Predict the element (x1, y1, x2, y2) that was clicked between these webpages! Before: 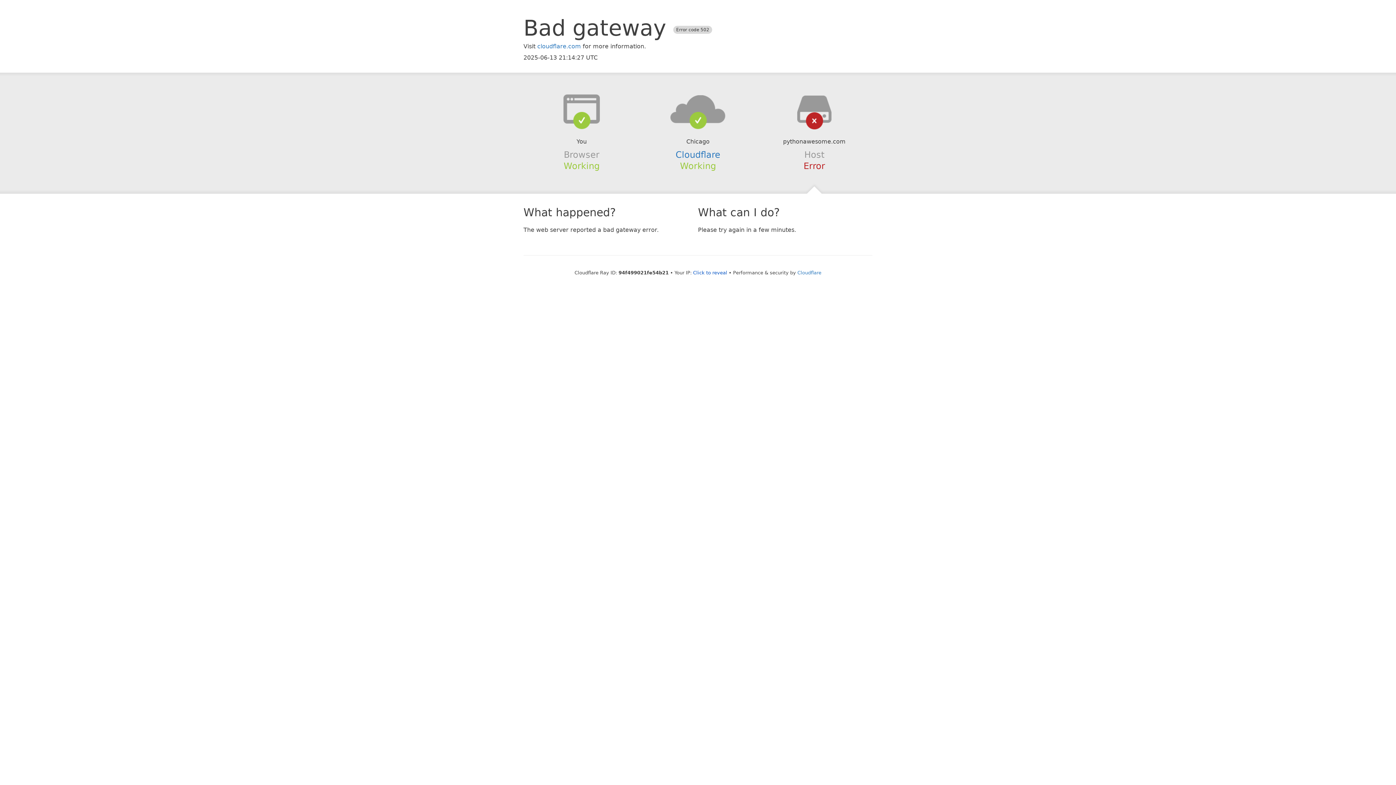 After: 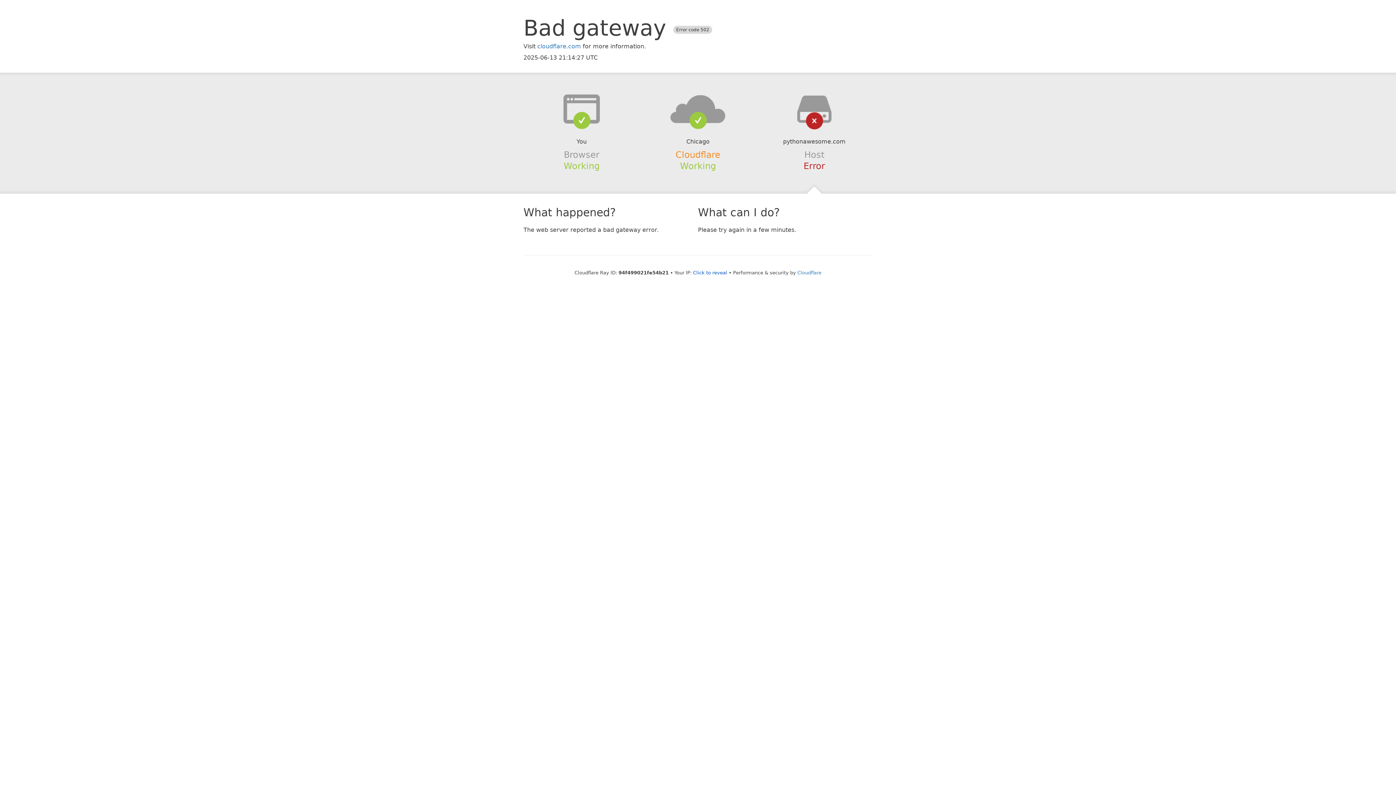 Action: label: Cloudflare bbox: (675, 149, 720, 159)